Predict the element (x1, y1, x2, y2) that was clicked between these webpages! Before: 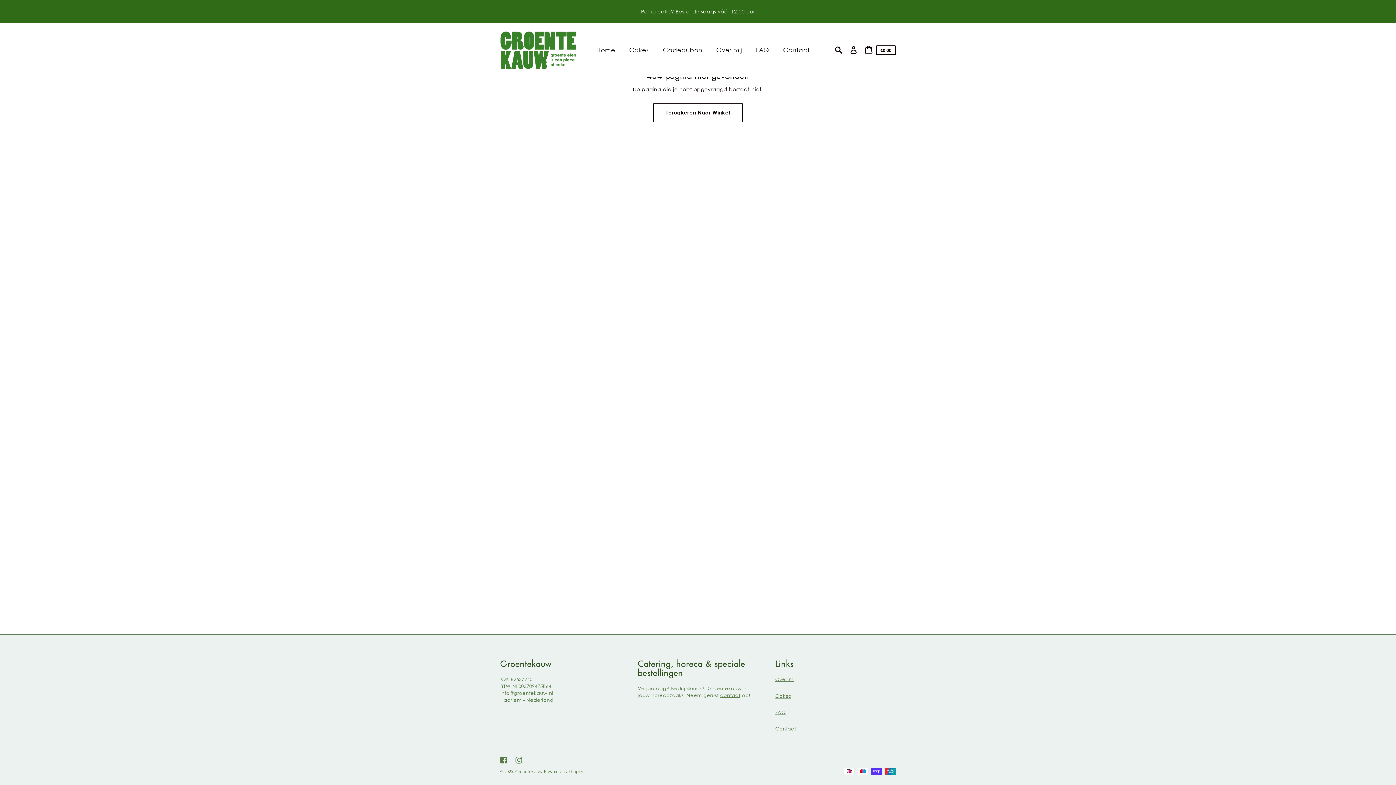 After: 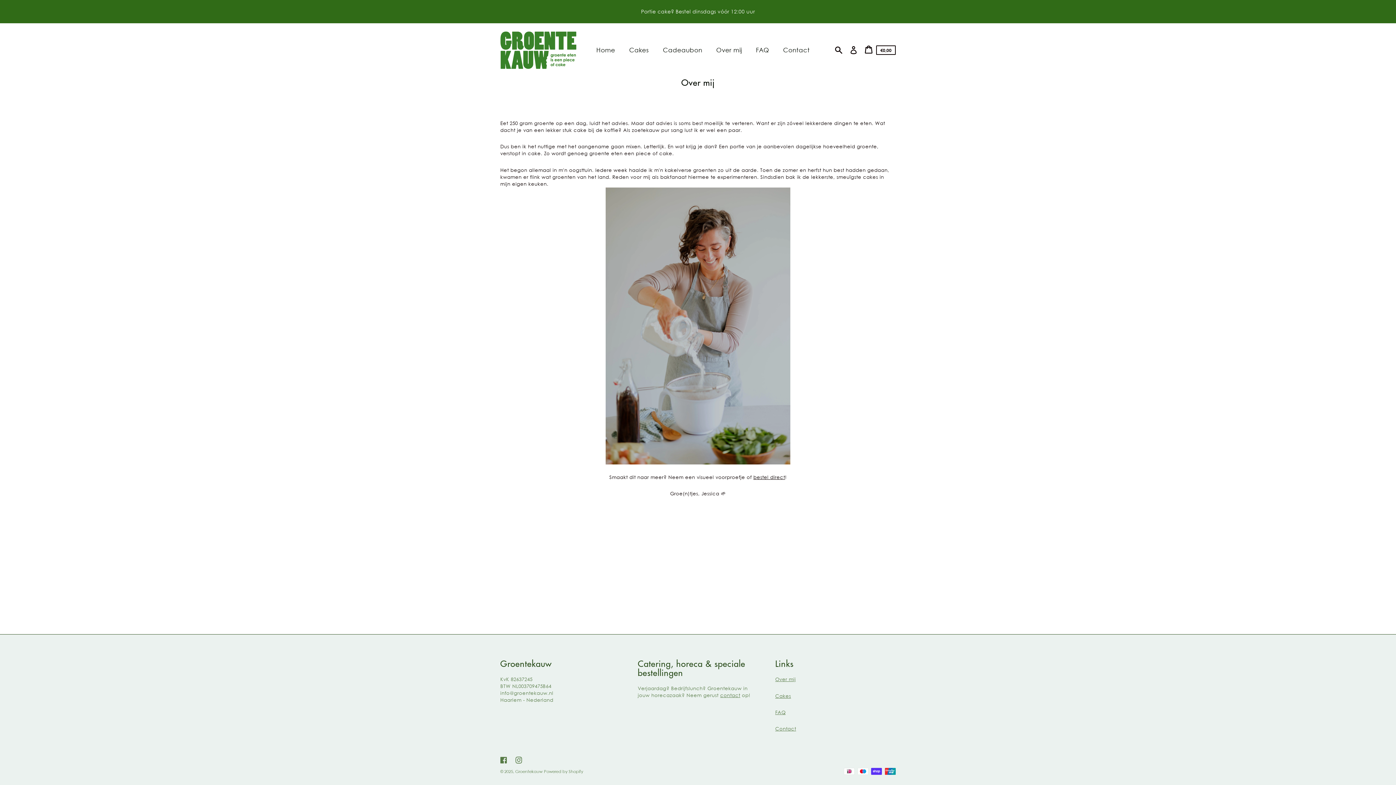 Action: bbox: (775, 676, 796, 682) label: Over mij